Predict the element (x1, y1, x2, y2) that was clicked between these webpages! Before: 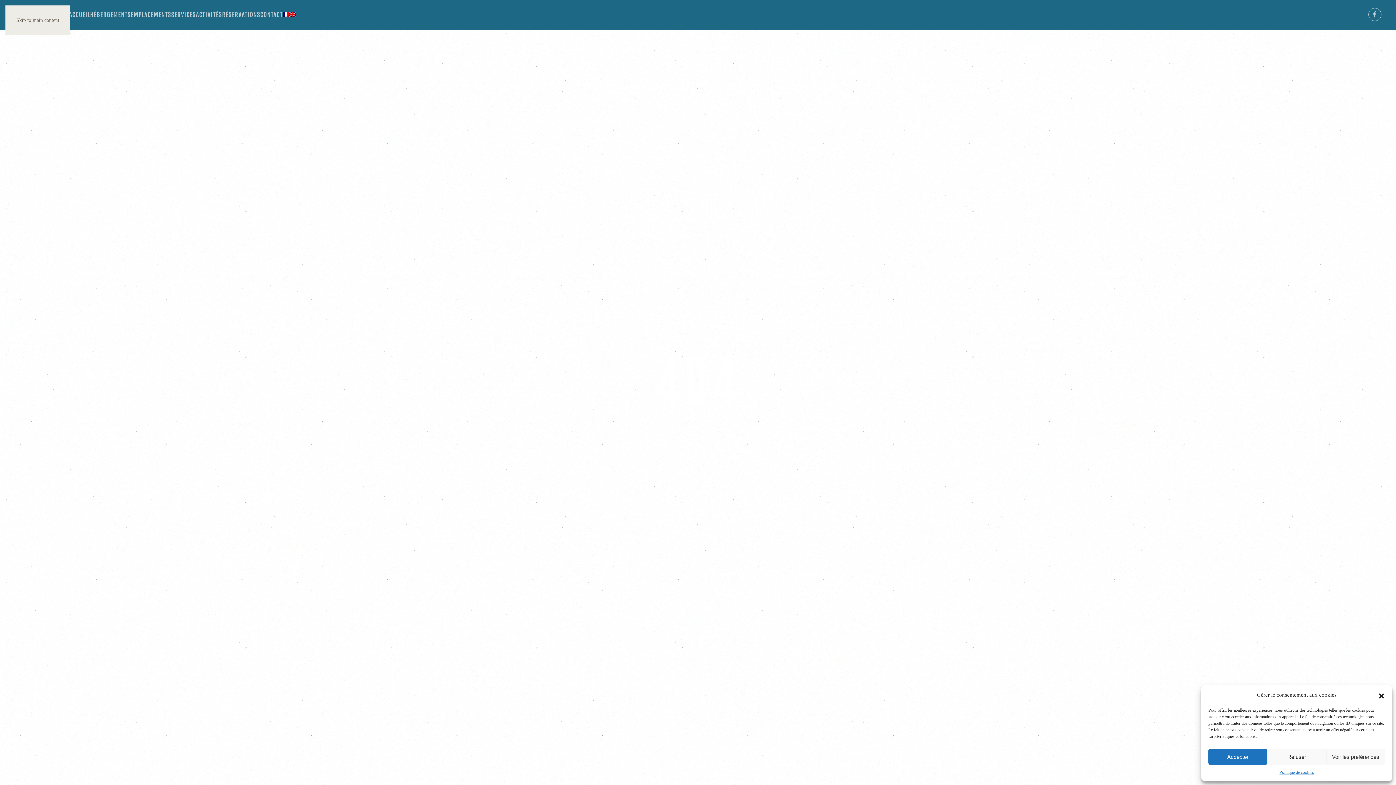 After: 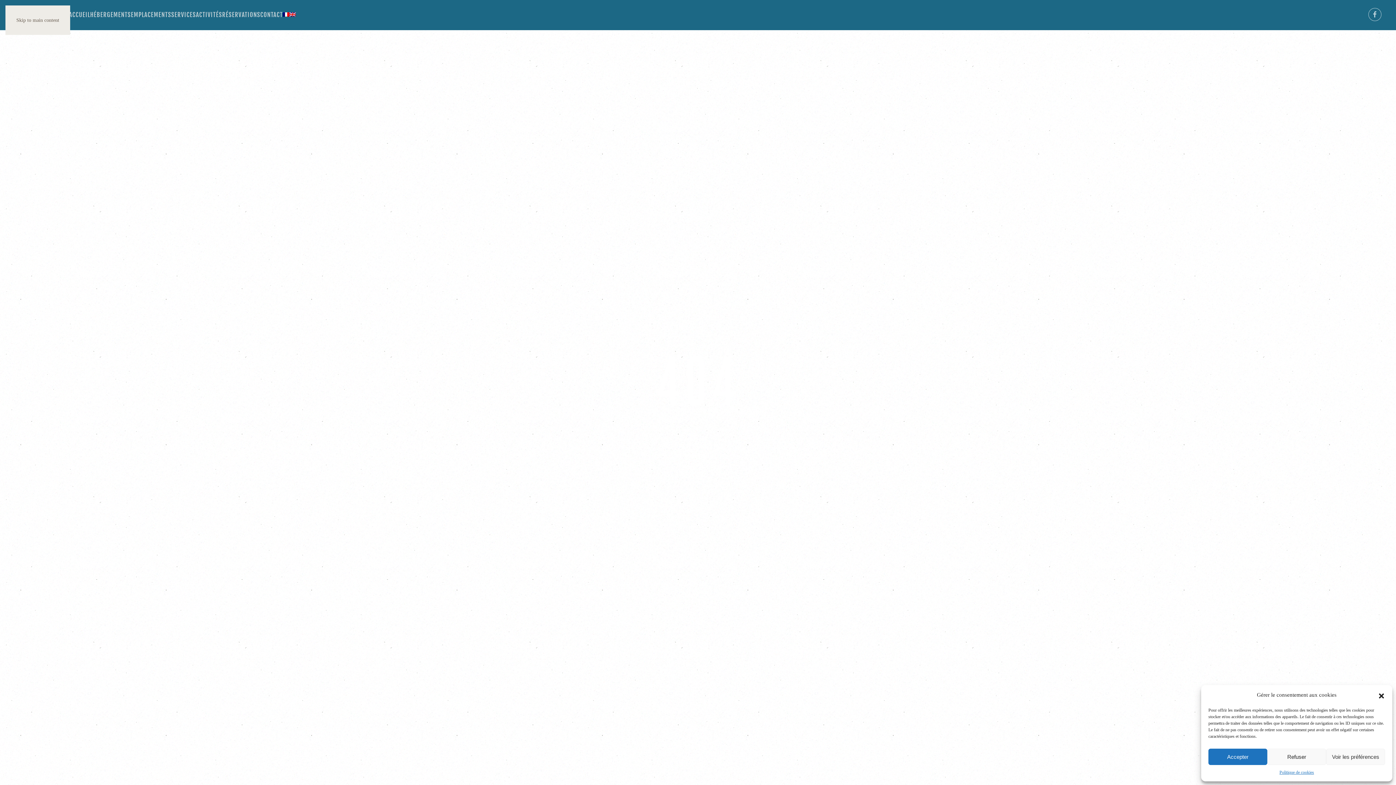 Action: bbox: (16, 17, 59, 22) label: Skip to main content